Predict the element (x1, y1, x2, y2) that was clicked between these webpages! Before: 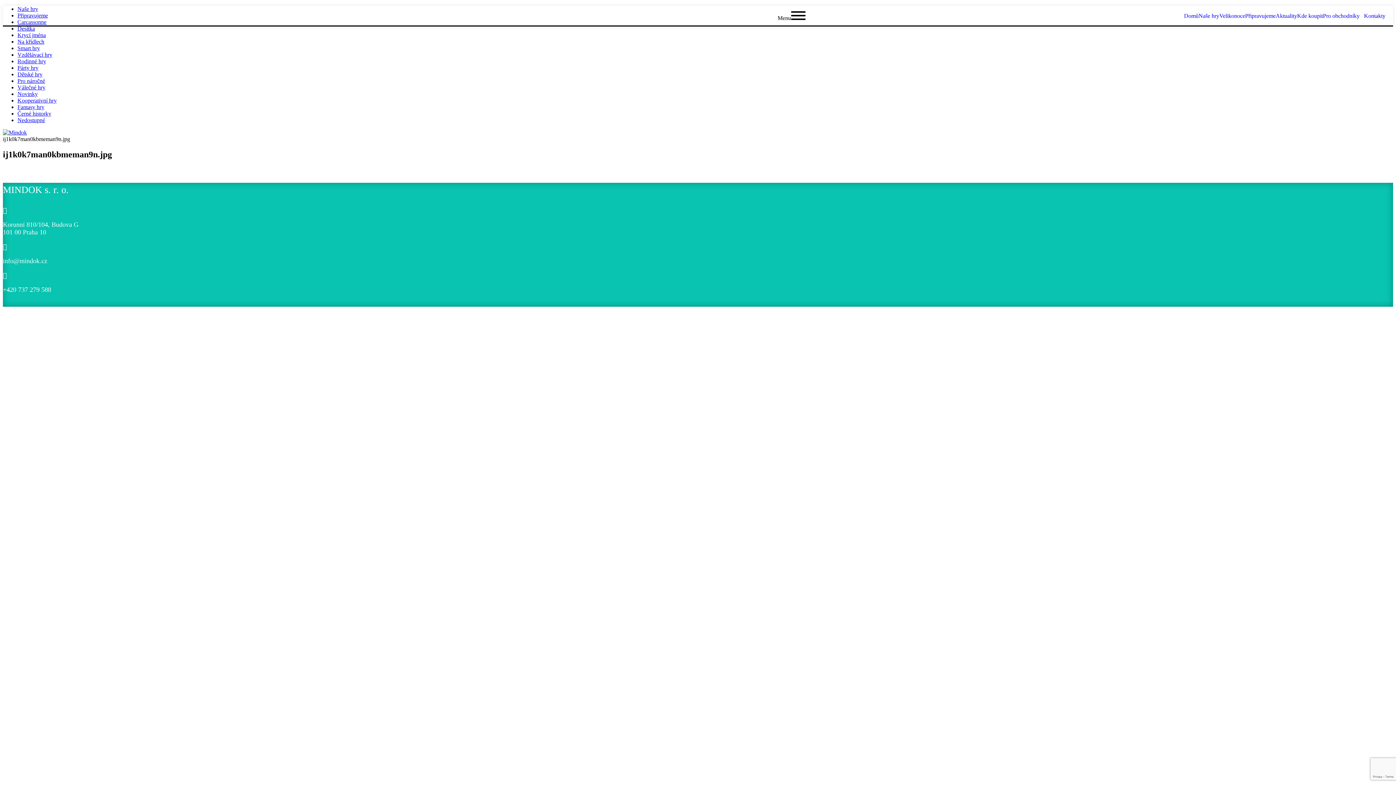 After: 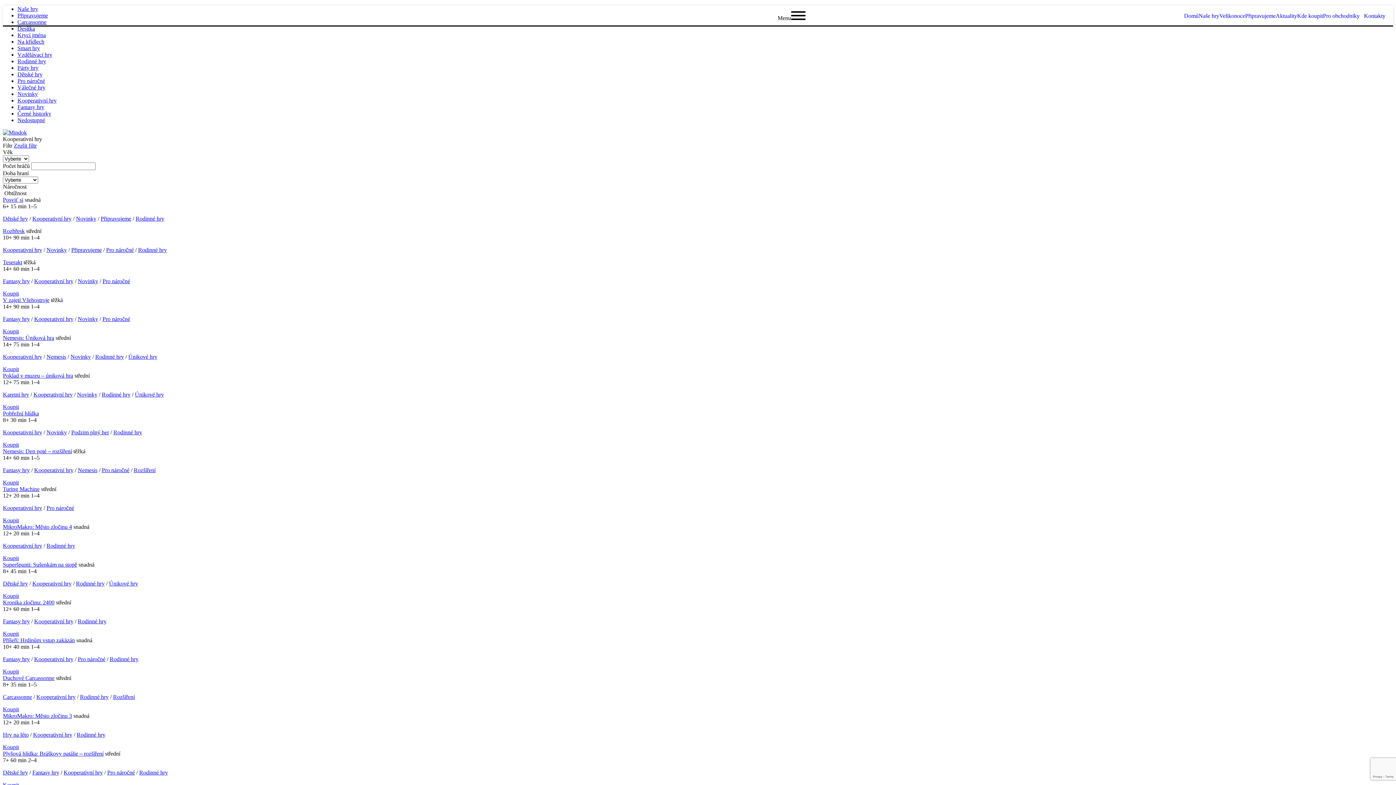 Action: label: Kooperativní hry bbox: (17, 97, 56, 103)